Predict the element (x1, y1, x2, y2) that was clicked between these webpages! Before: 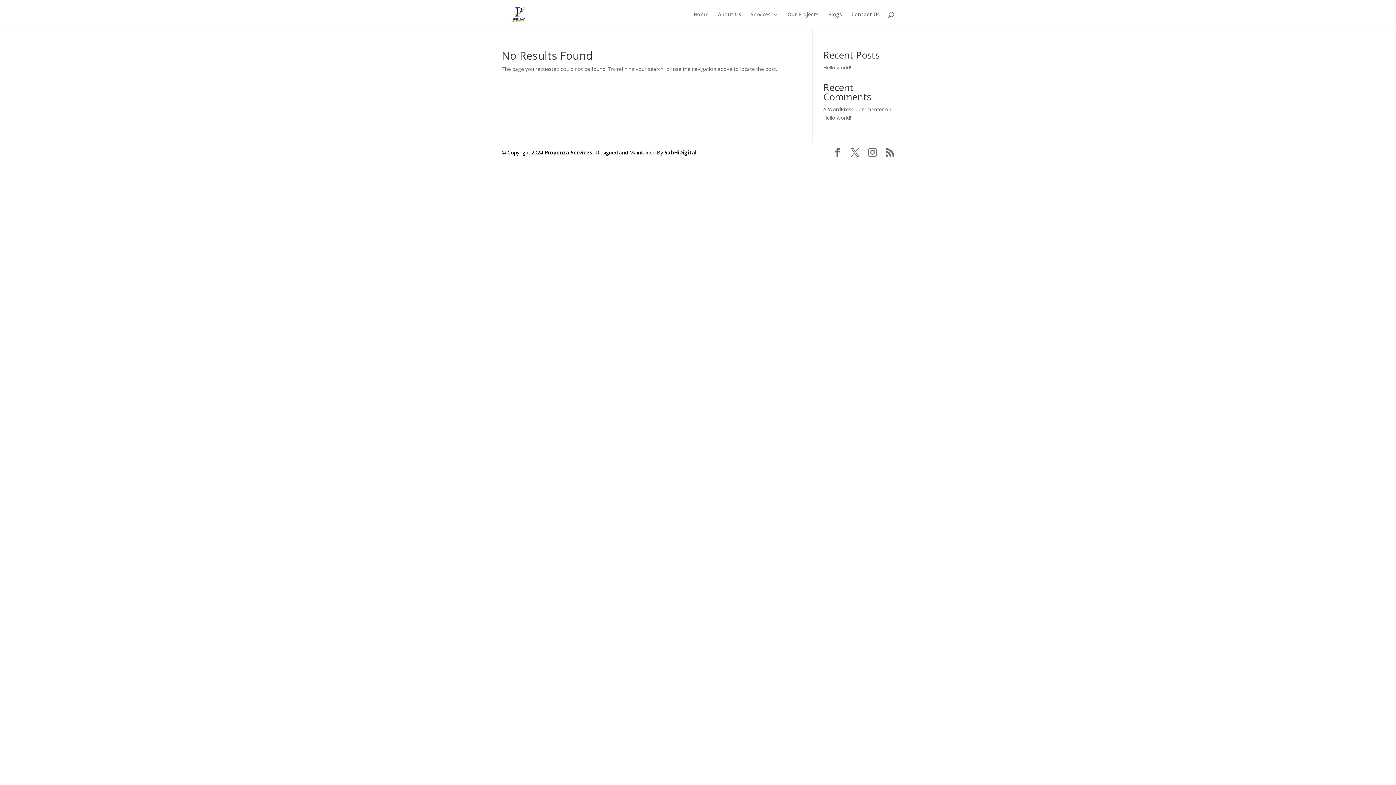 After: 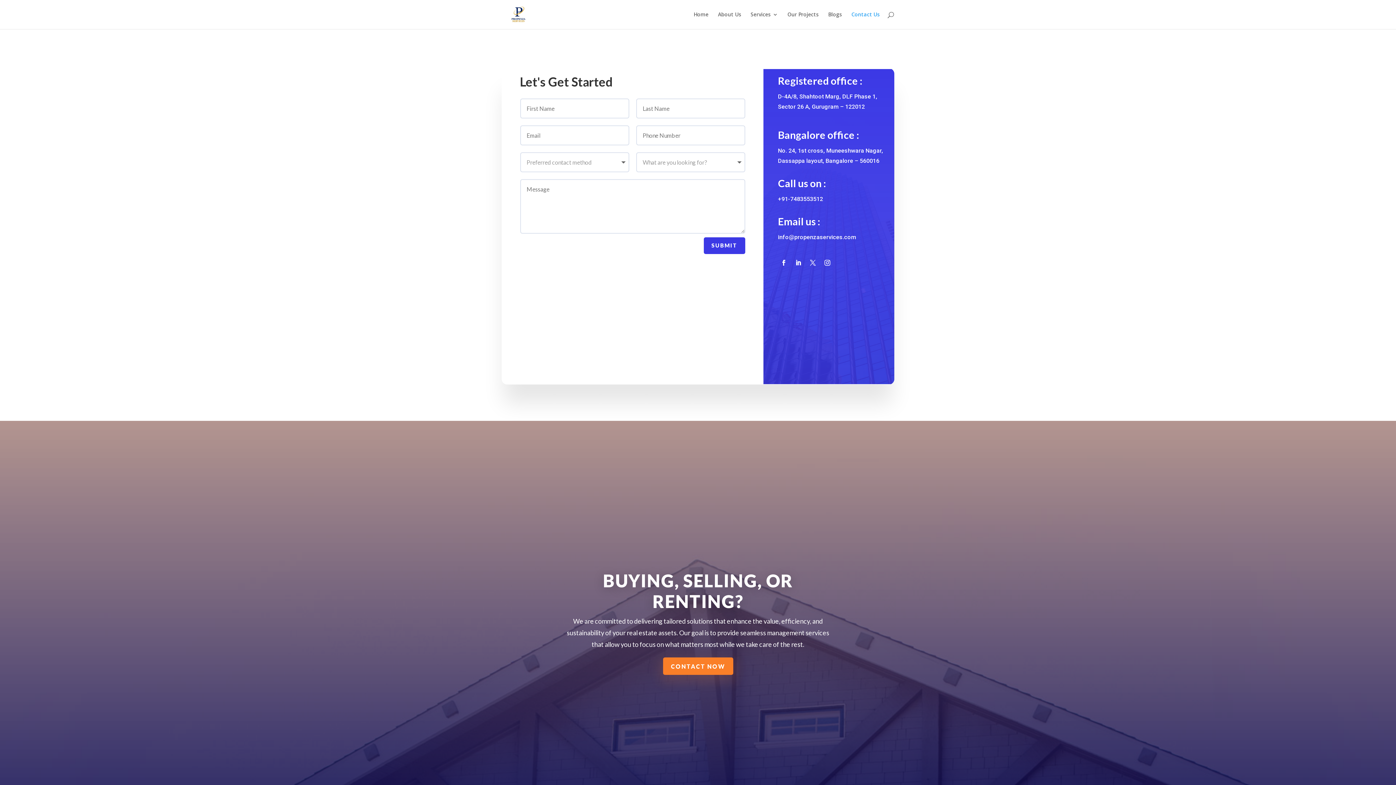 Action: label: Contact Us bbox: (851, 12, 880, 29)